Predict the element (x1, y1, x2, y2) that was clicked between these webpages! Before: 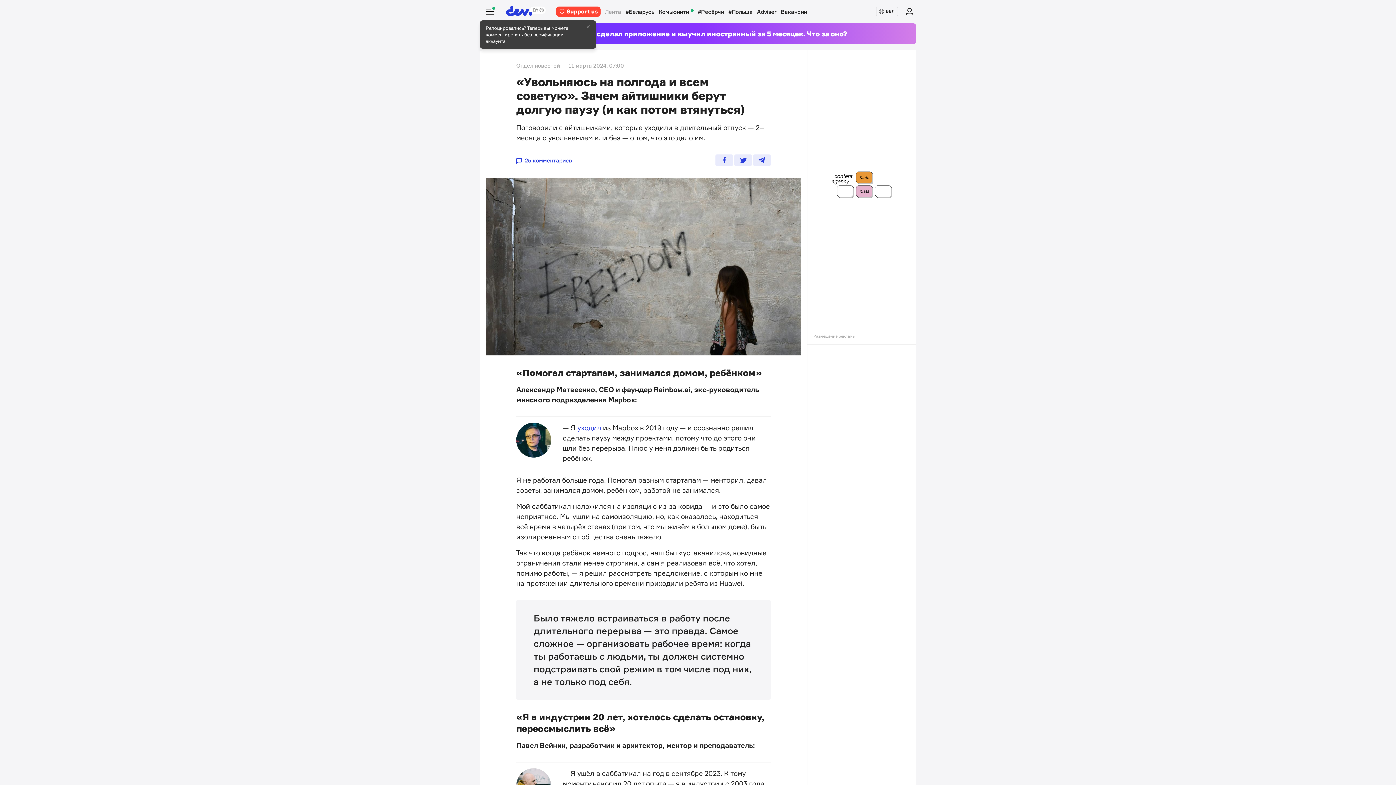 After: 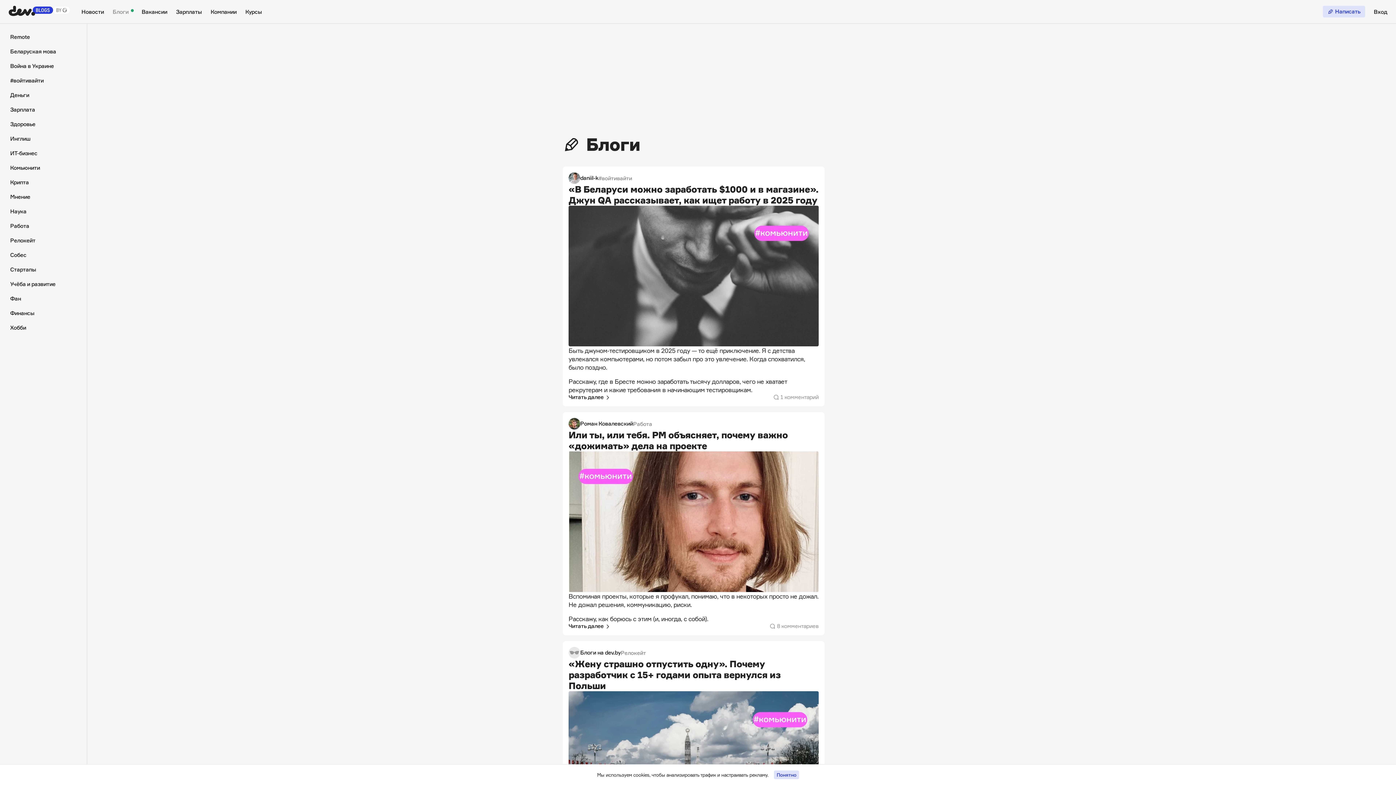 Action: label: Комьюнити bbox: (656, 8, 695, 15)